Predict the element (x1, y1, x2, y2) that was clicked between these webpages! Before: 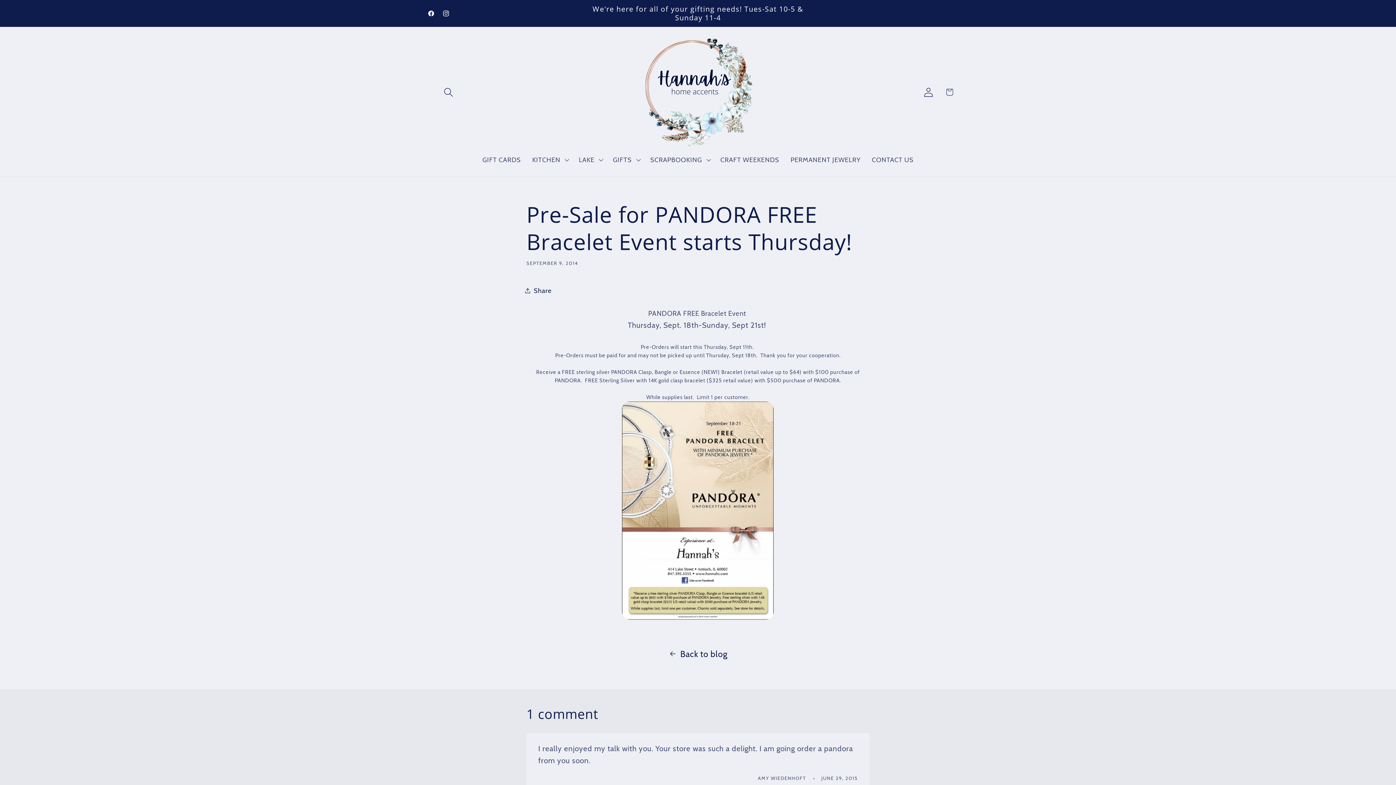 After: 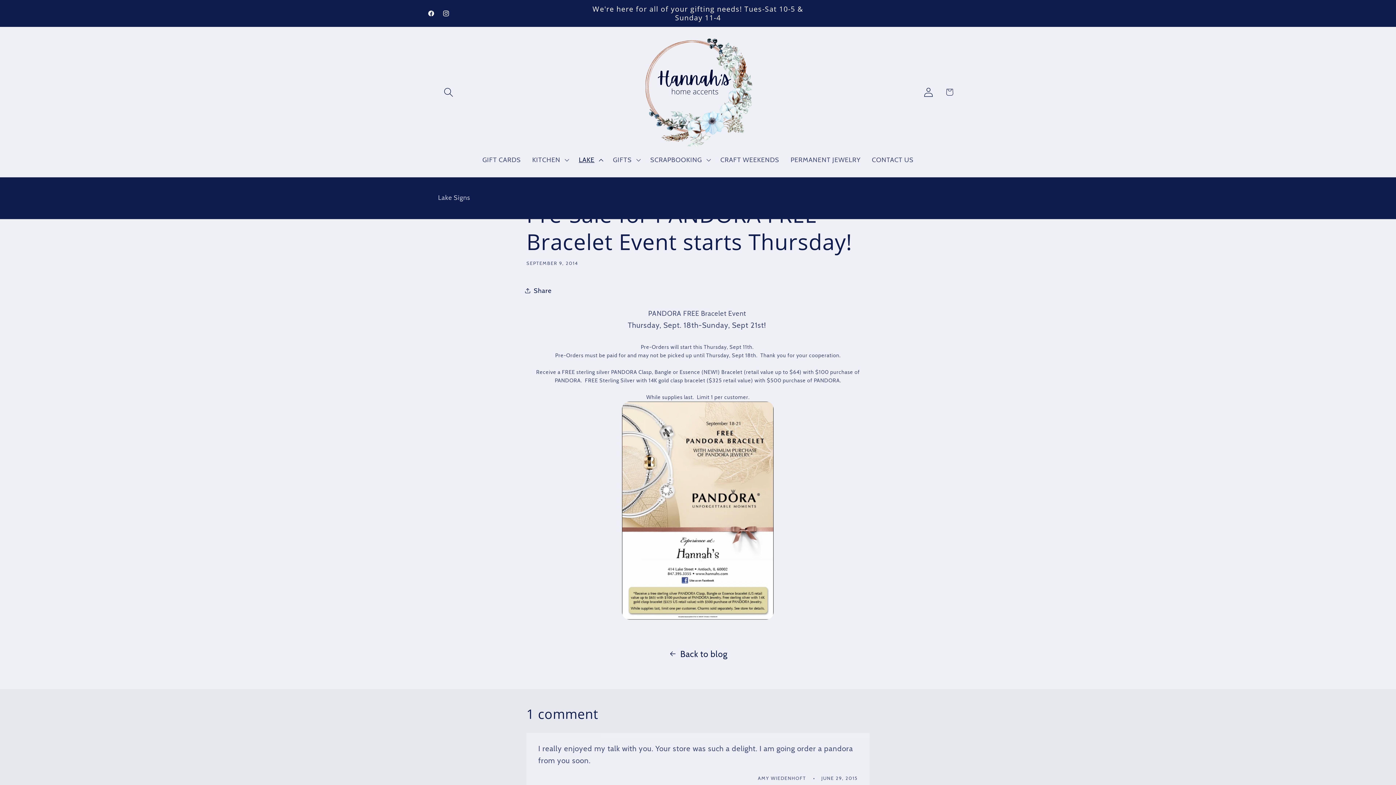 Action: label: LAKE bbox: (573, 150, 607, 169)